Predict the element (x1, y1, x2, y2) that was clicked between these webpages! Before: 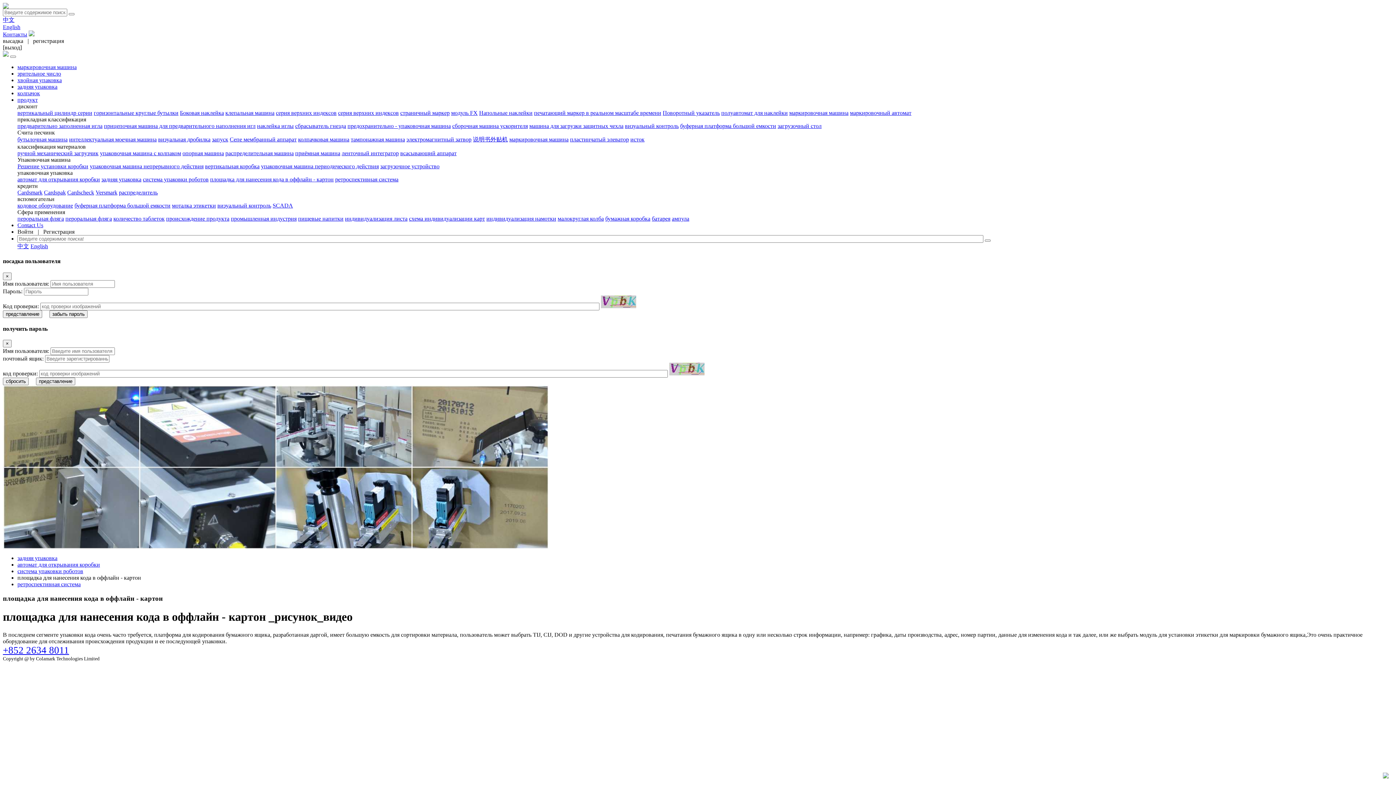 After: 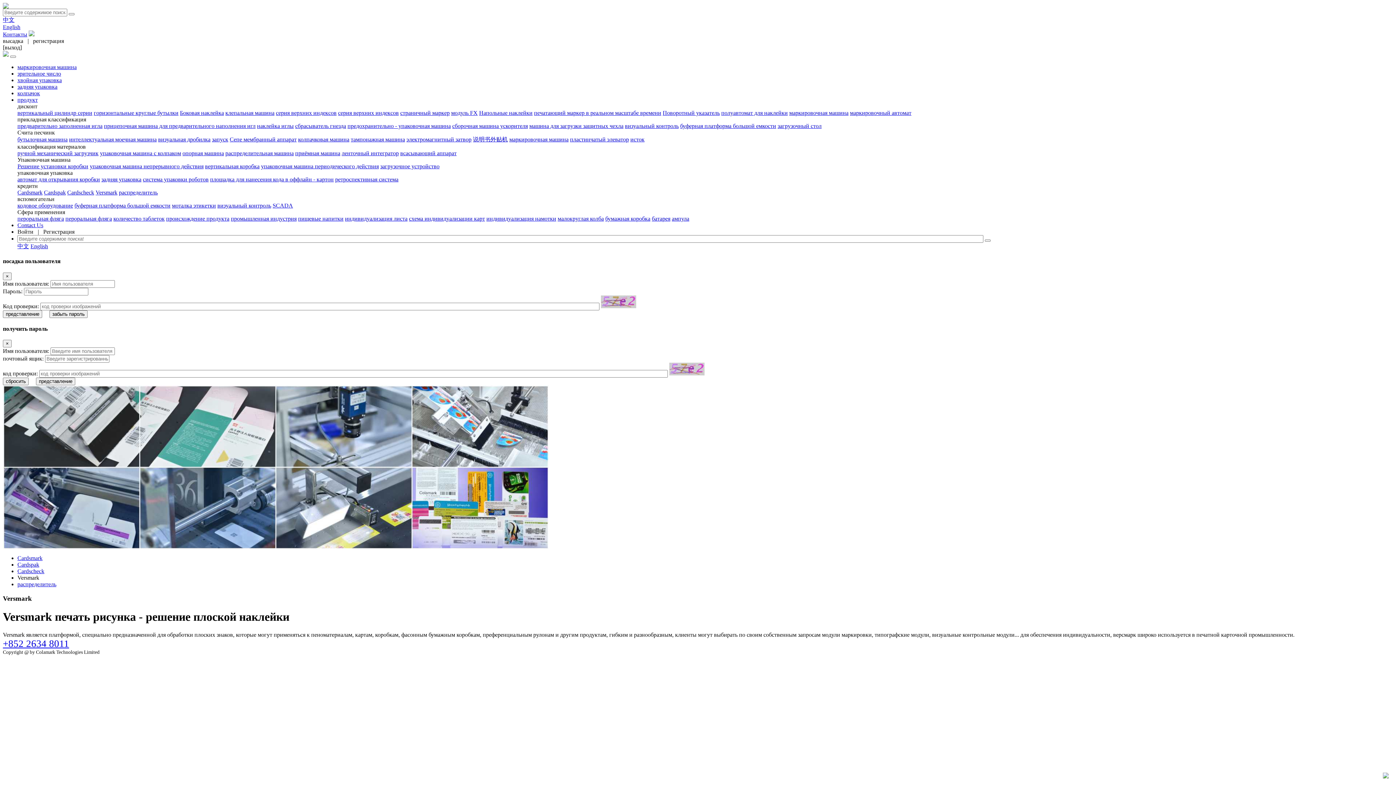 Action: label: Versmark bbox: (95, 189, 117, 195)